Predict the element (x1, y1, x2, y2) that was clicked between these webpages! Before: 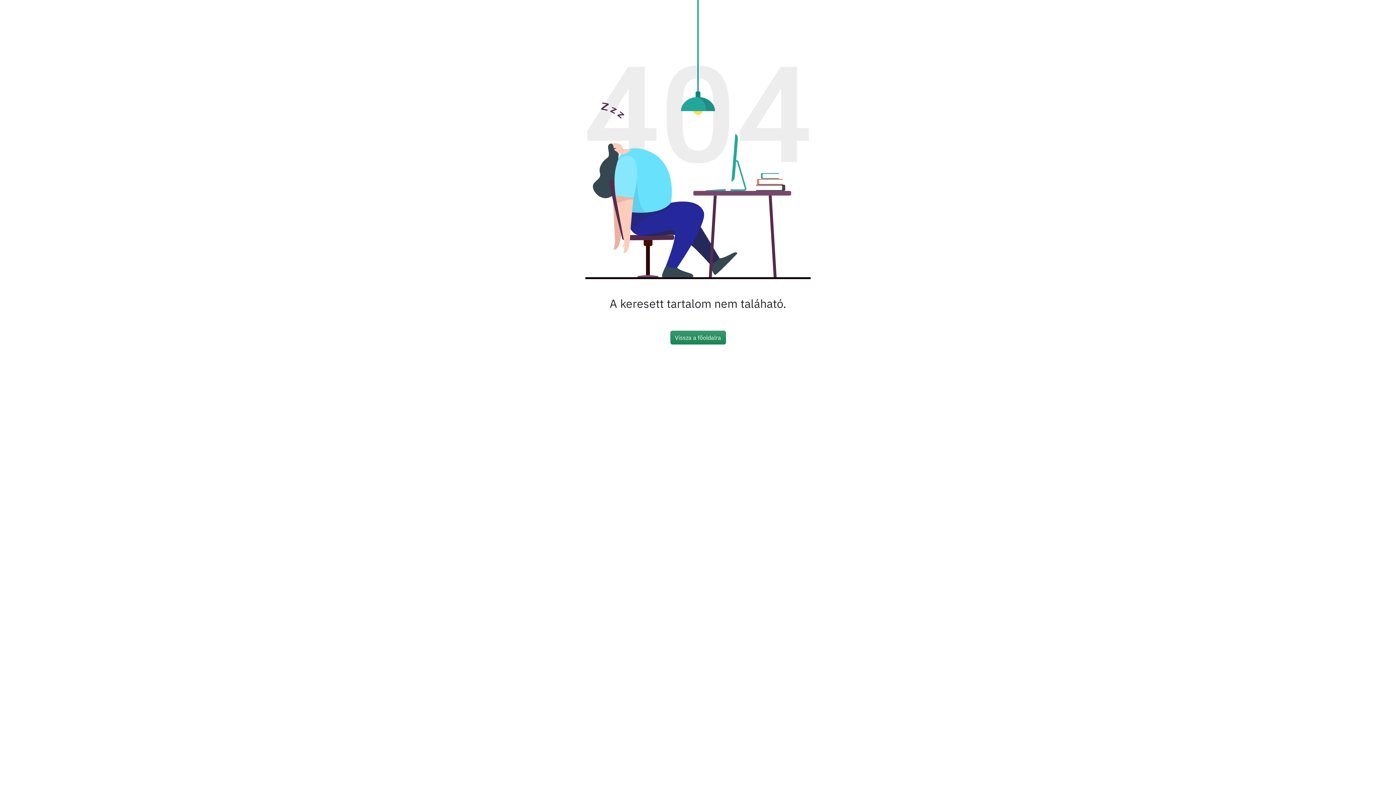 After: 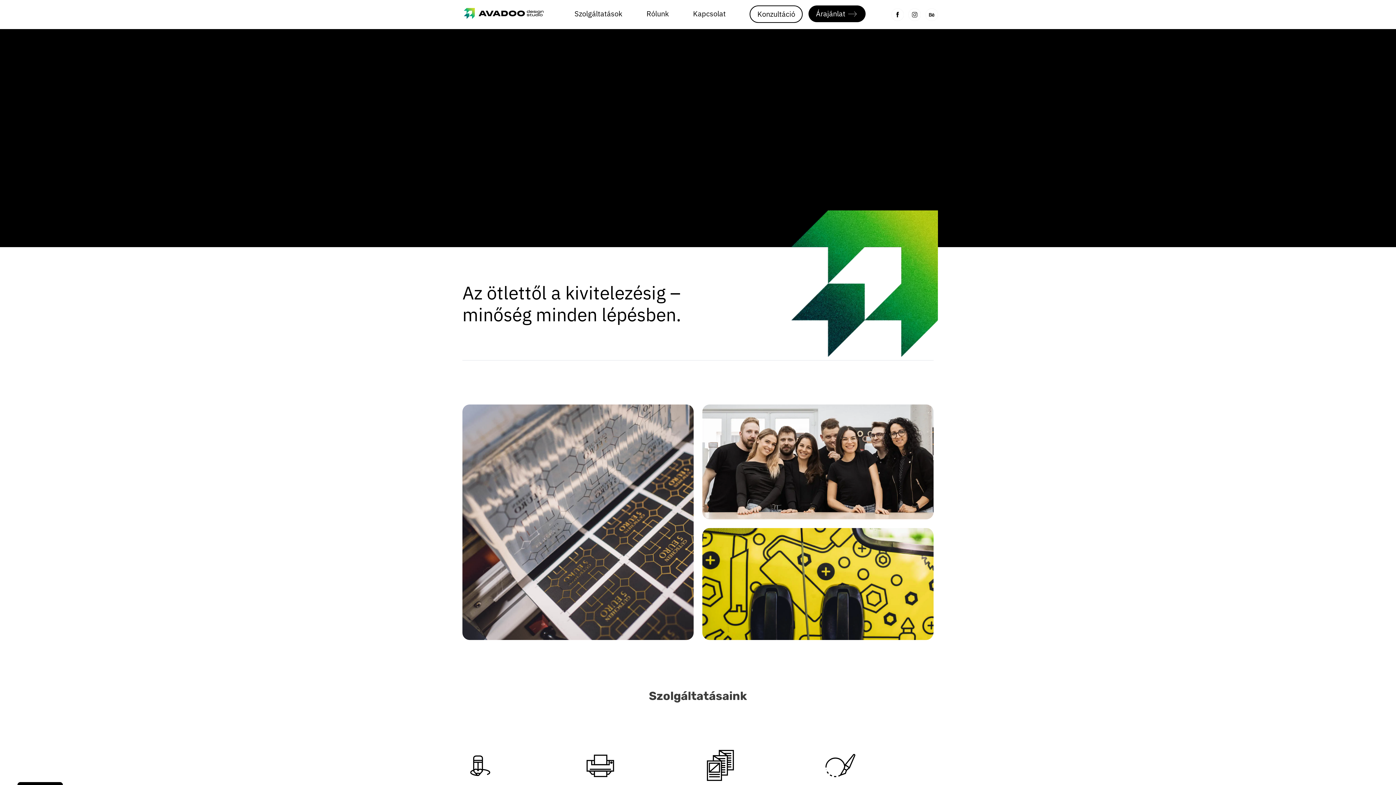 Action: bbox: (670, 330, 726, 344) label: Vissza a főoldalra